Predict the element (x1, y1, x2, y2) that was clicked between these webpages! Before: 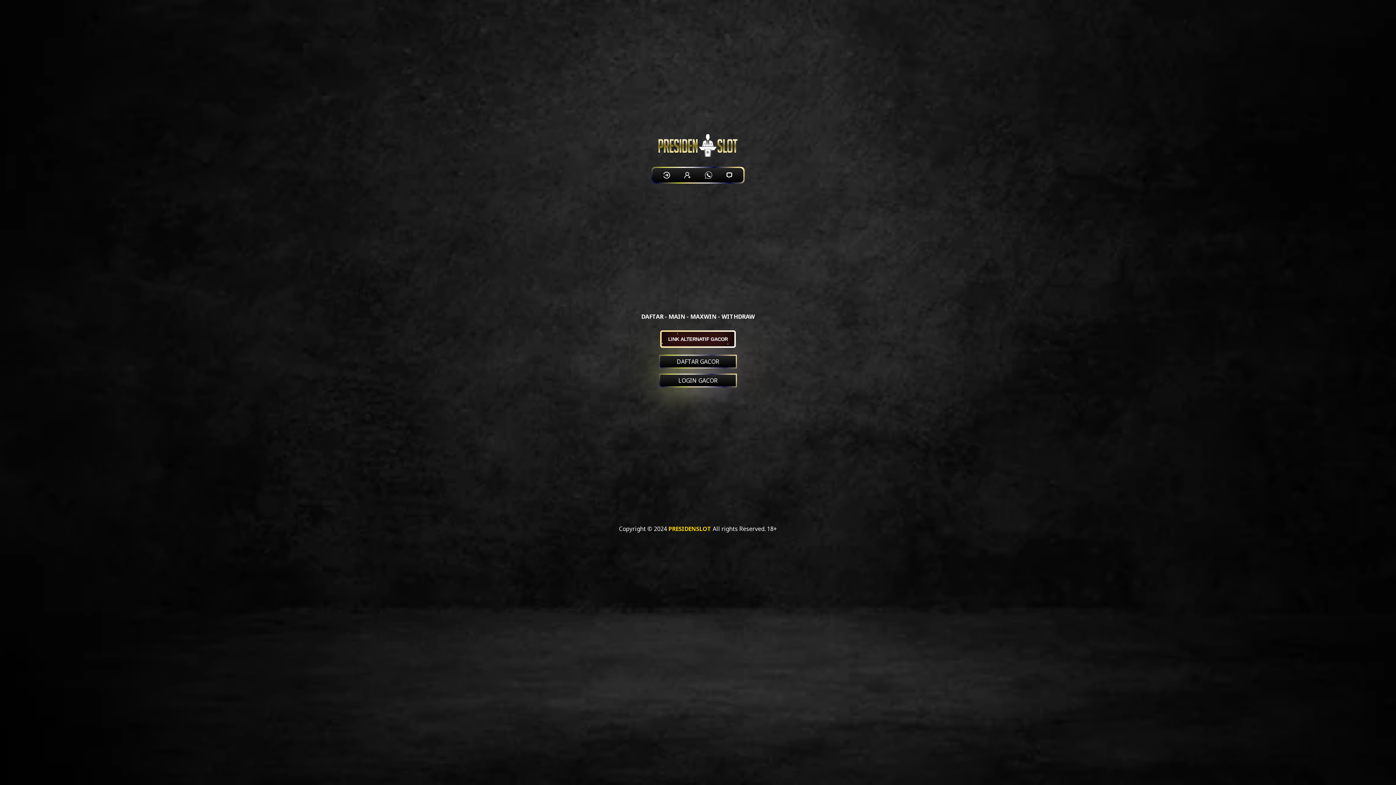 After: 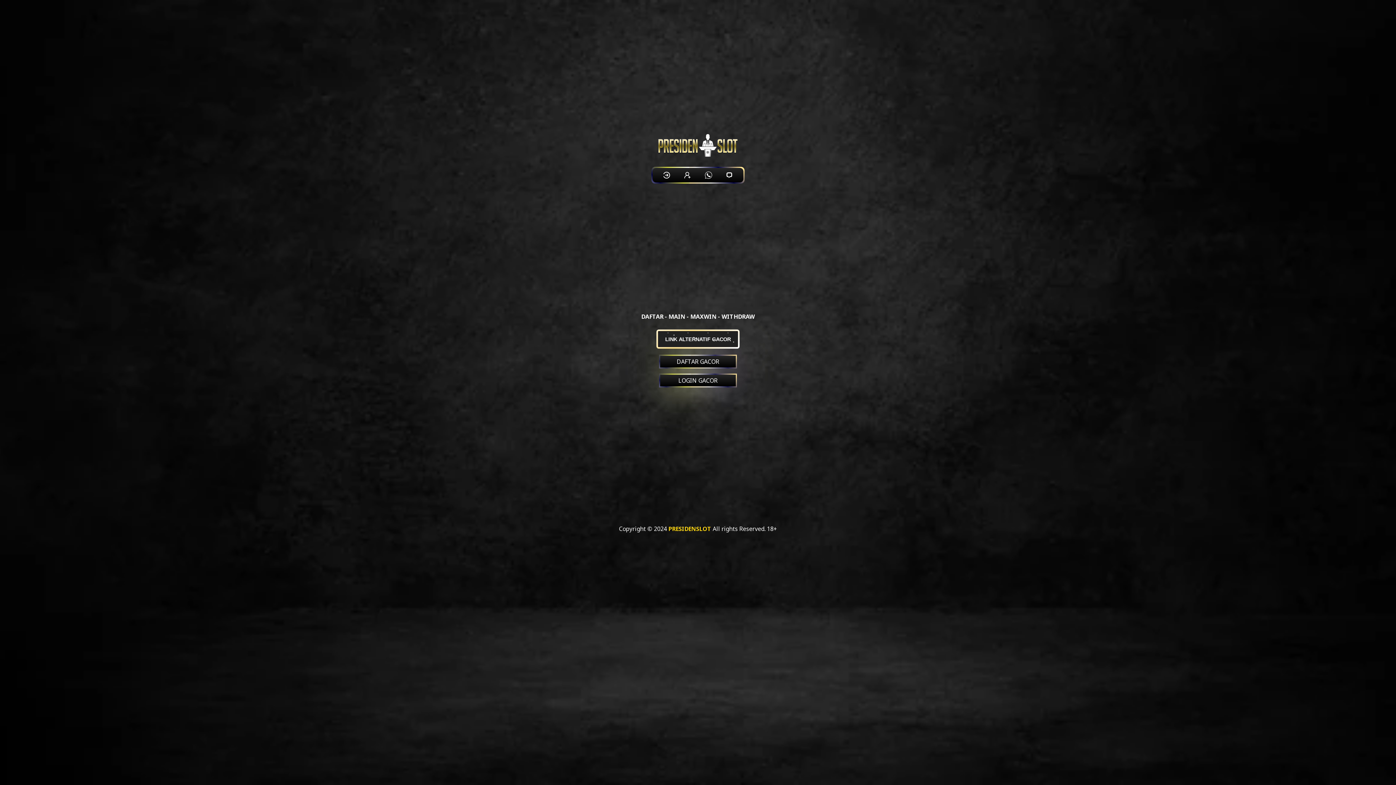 Action: label: LINK ALTERNATIF GACOR bbox: (660, 330, 736, 348)